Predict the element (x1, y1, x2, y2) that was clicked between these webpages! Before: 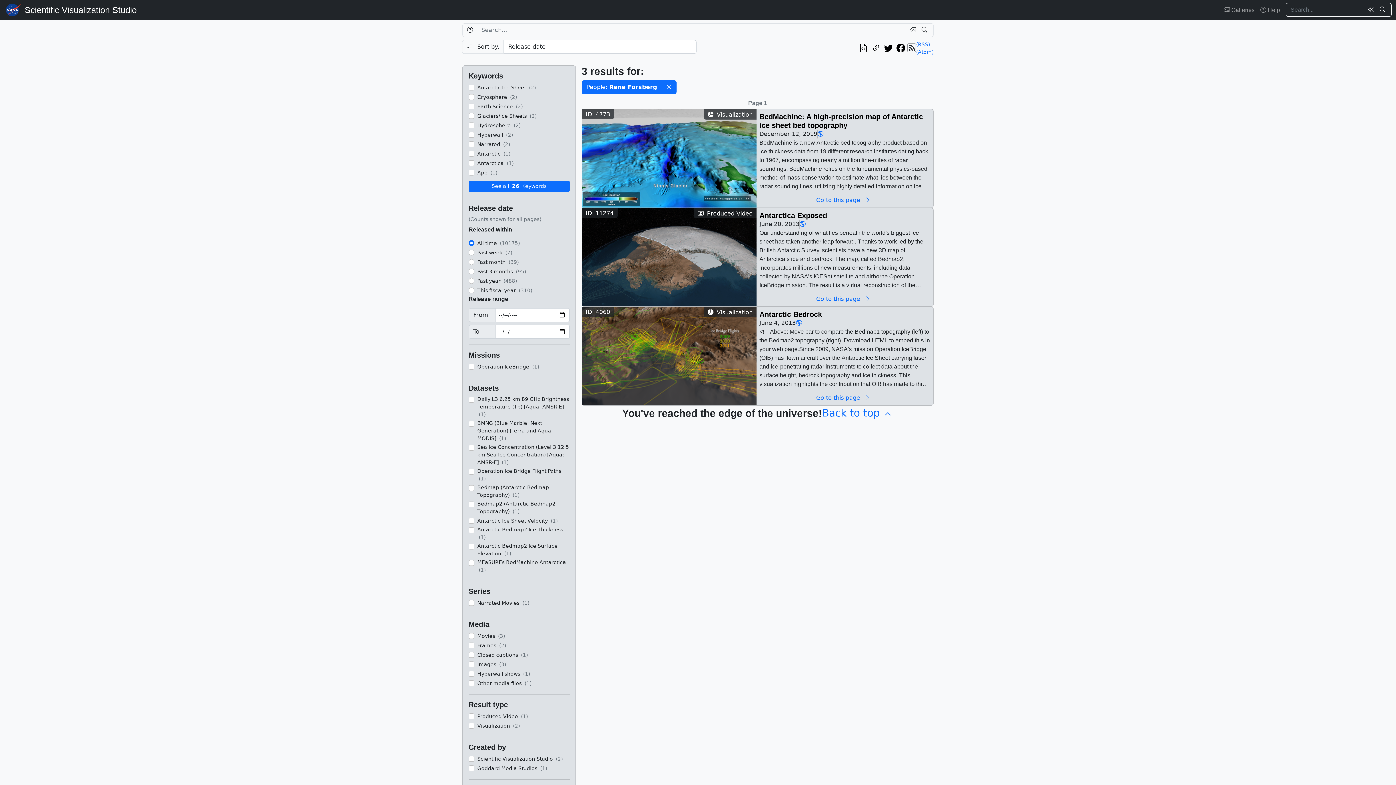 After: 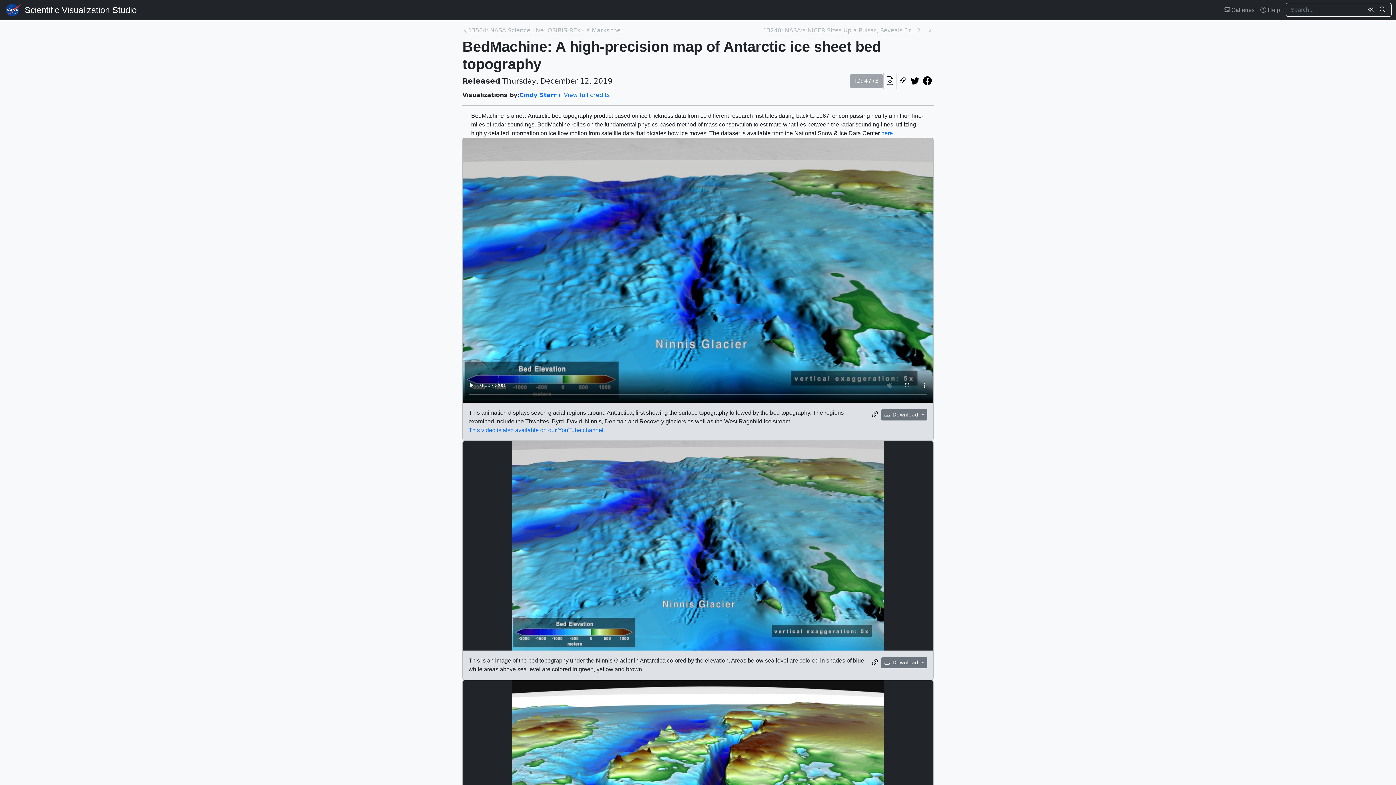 Action: bbox: (582, 154, 756, 161)